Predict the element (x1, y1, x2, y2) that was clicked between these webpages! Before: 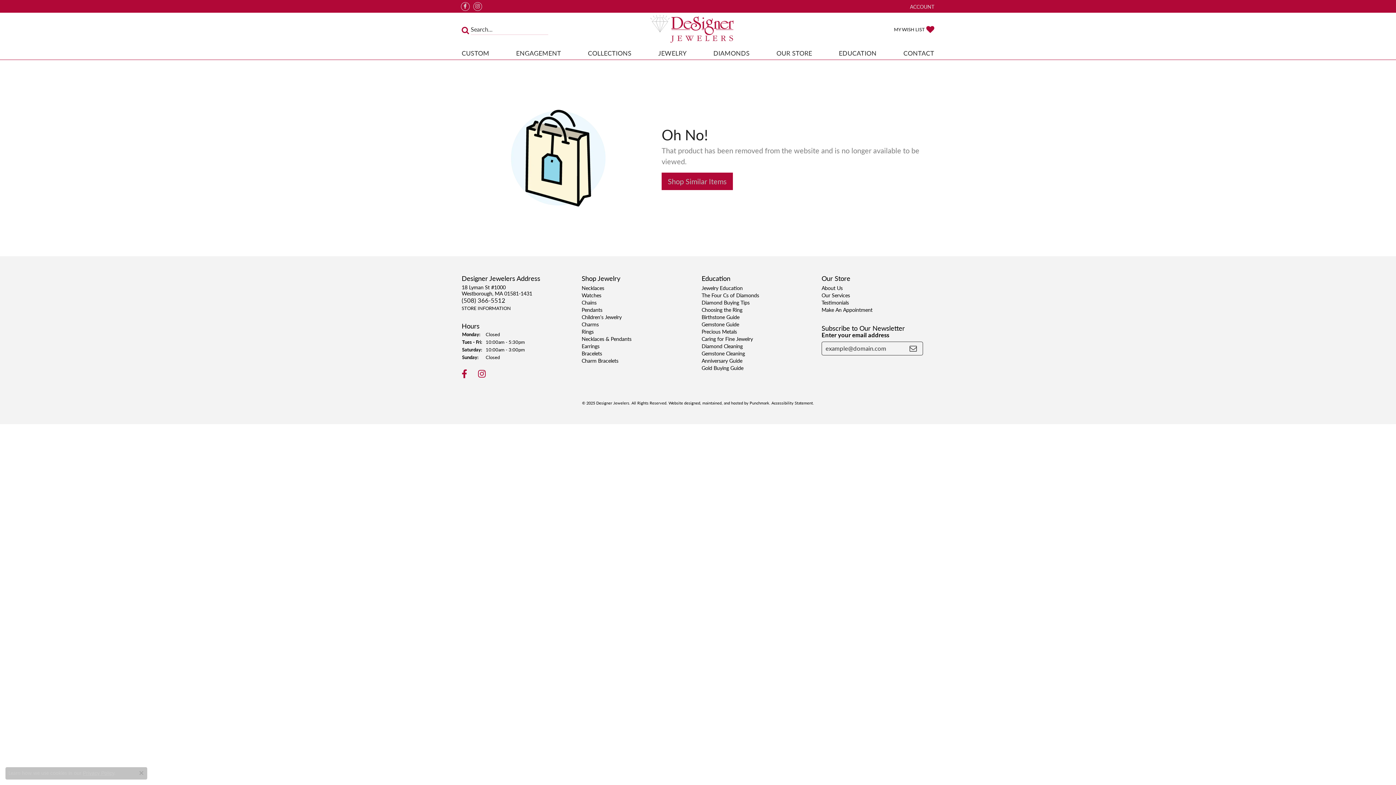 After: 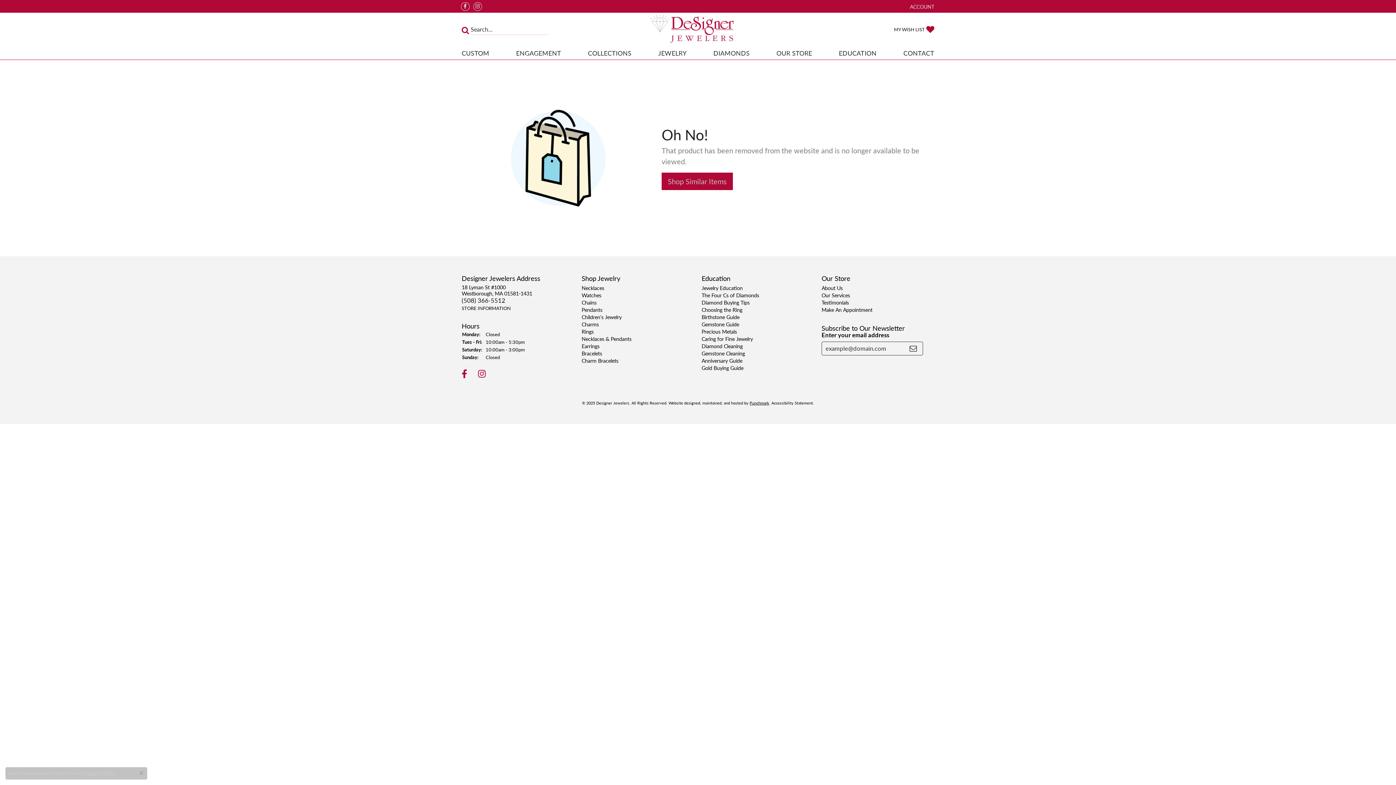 Action: bbox: (749, 400, 769, 405) label: Visit Punchmark.com